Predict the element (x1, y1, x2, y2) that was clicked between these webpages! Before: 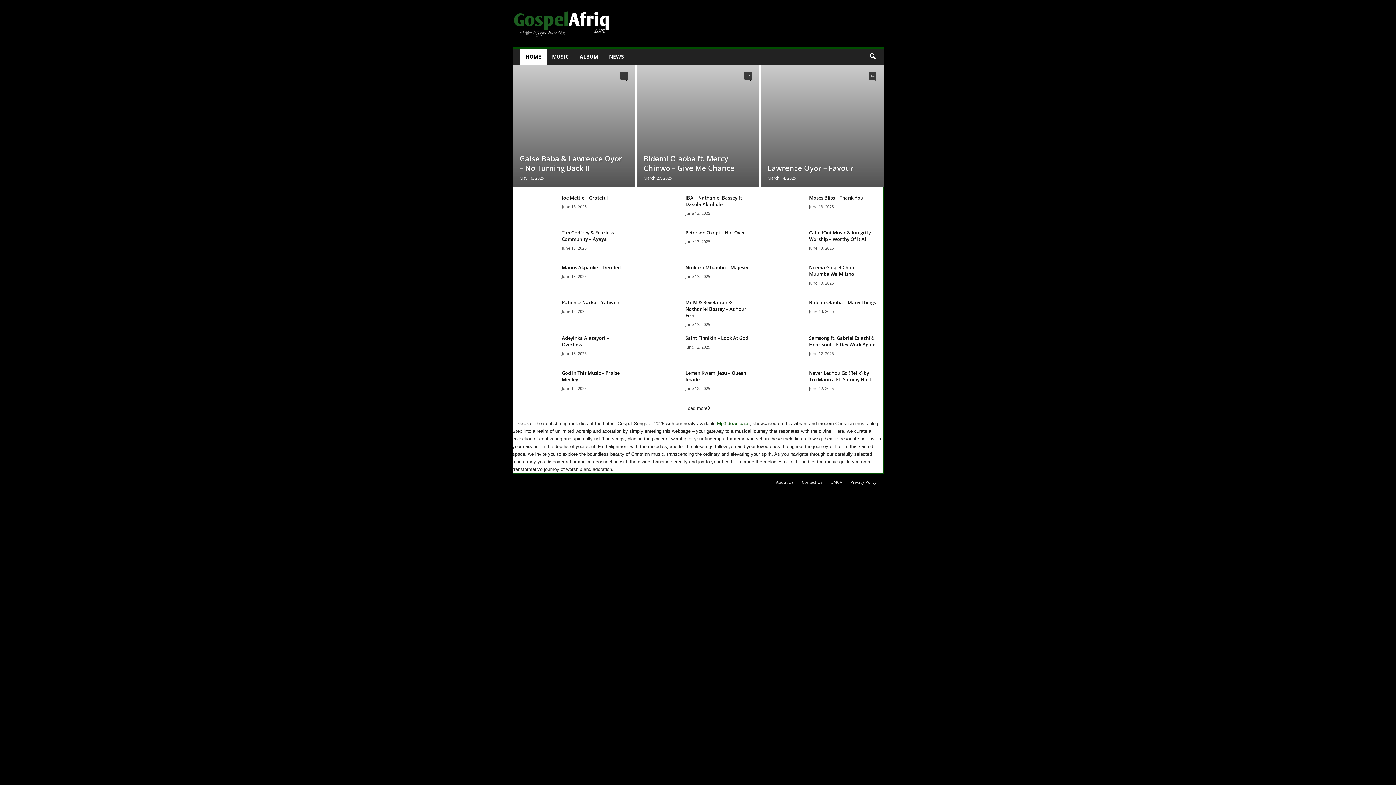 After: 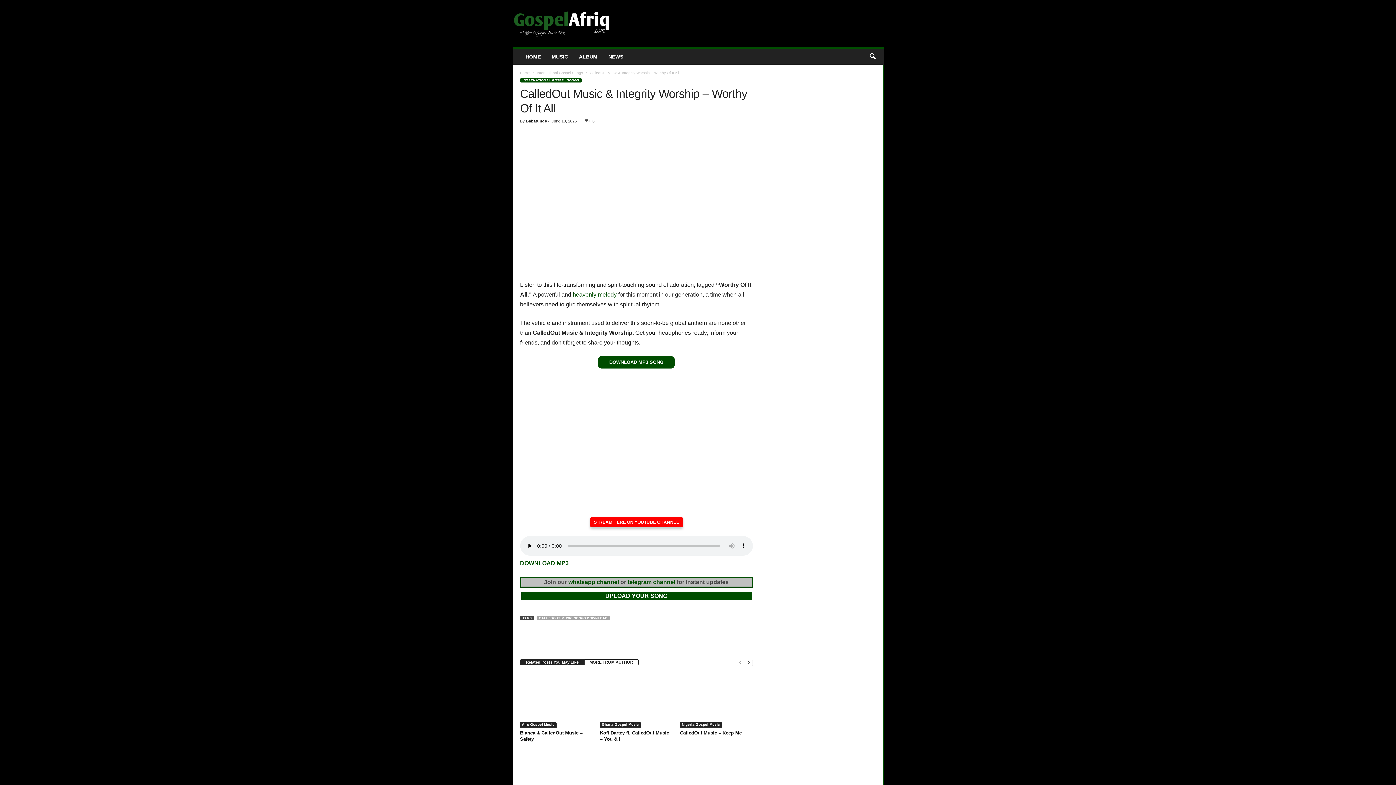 Action: bbox: (767, 229, 803, 267)